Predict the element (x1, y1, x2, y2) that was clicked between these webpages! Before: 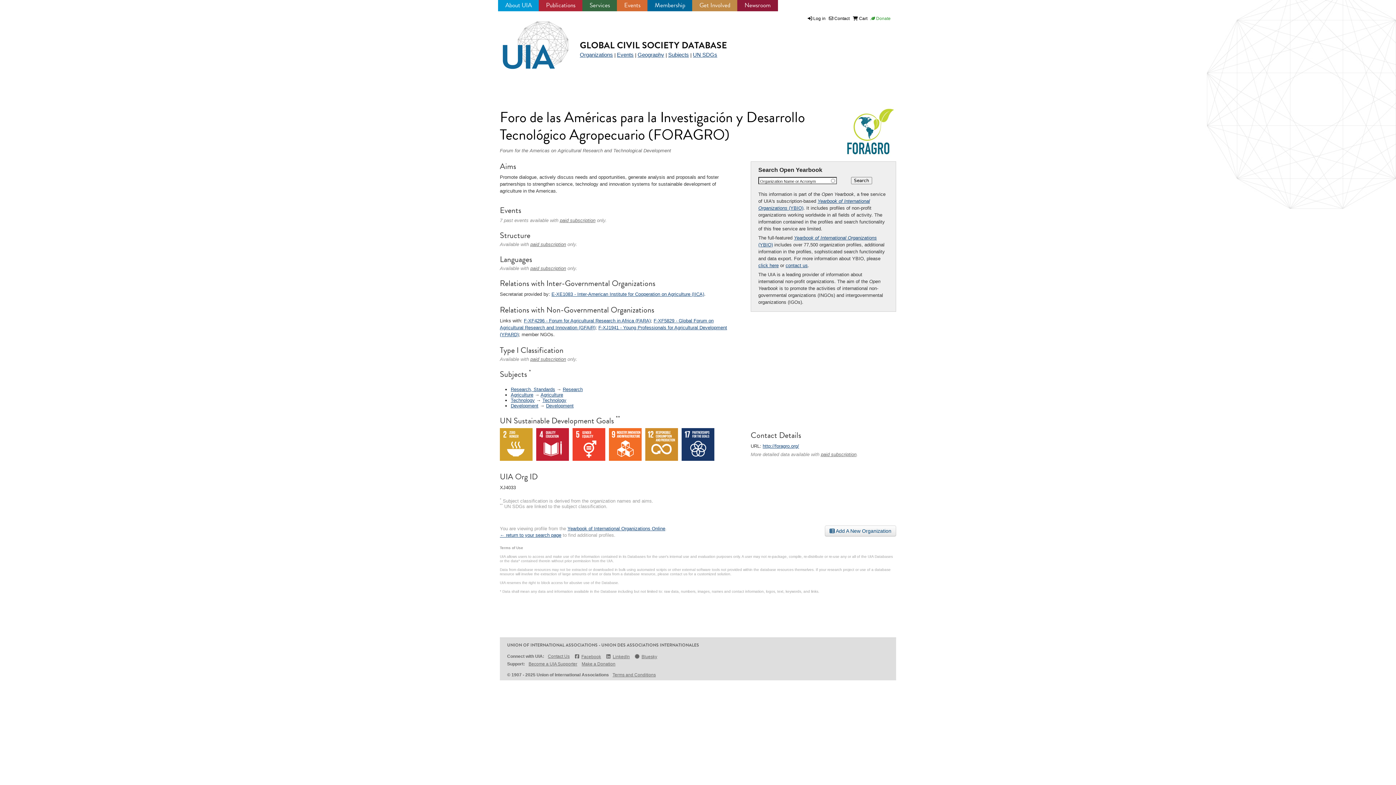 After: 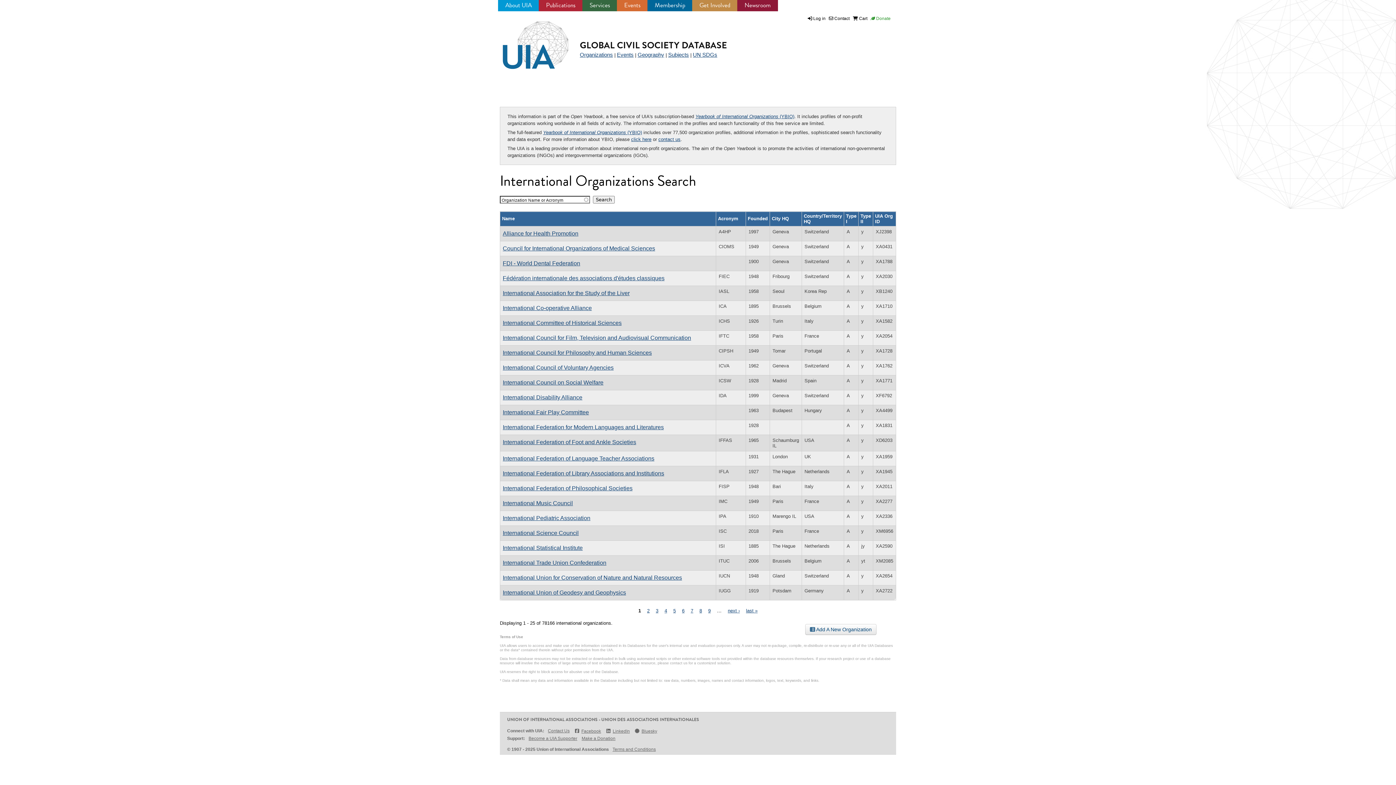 Action: label: Organizations bbox: (580, 51, 613, 57)